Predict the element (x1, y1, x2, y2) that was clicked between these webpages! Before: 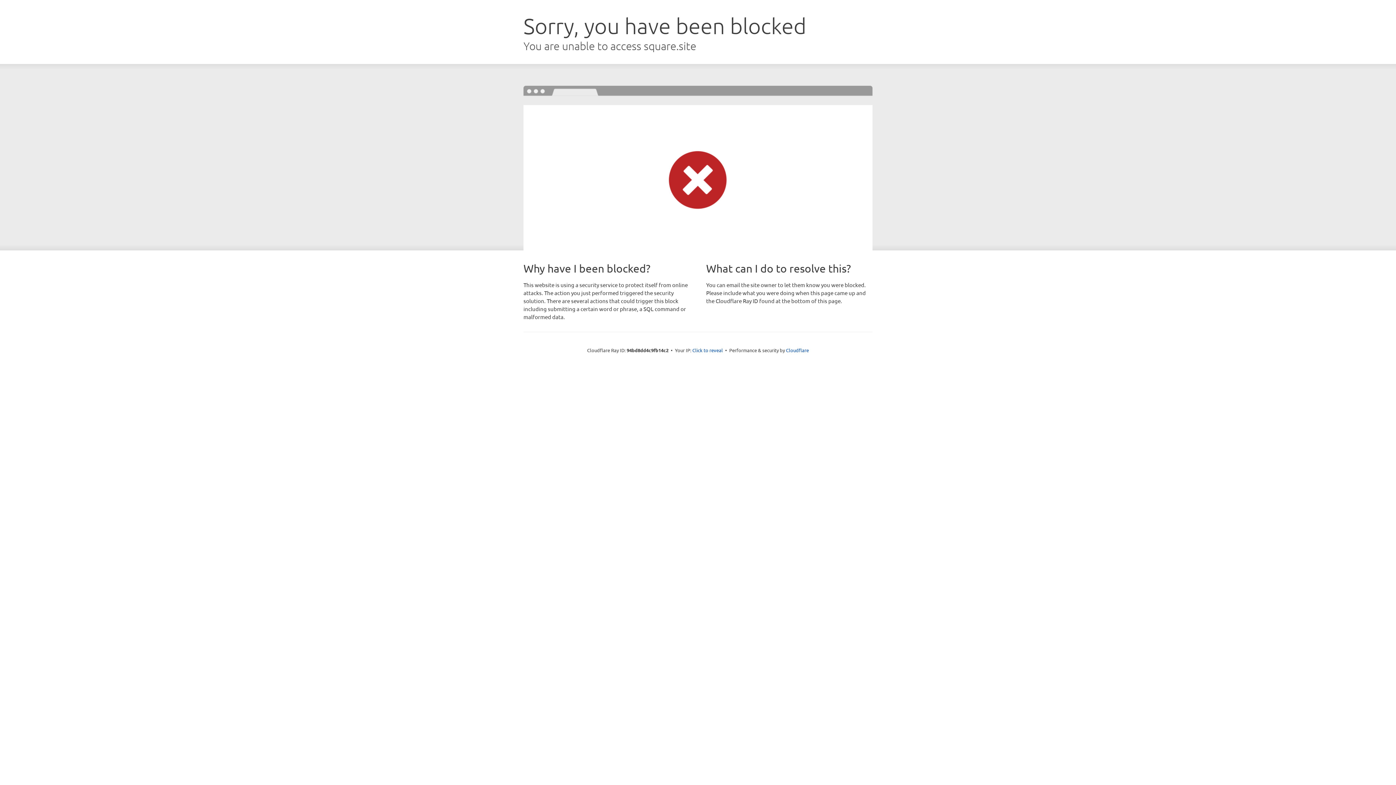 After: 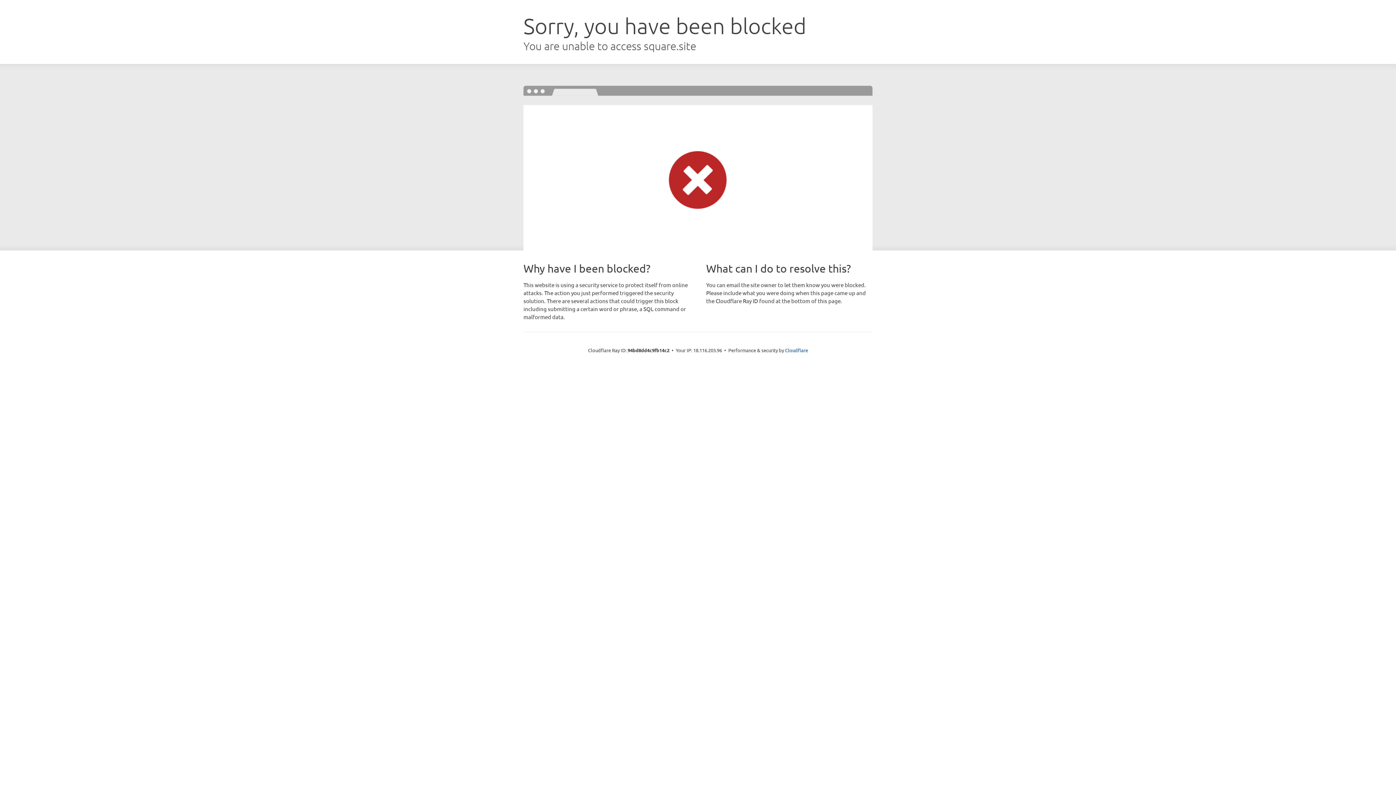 Action: bbox: (692, 346, 723, 353) label: Click to reveal